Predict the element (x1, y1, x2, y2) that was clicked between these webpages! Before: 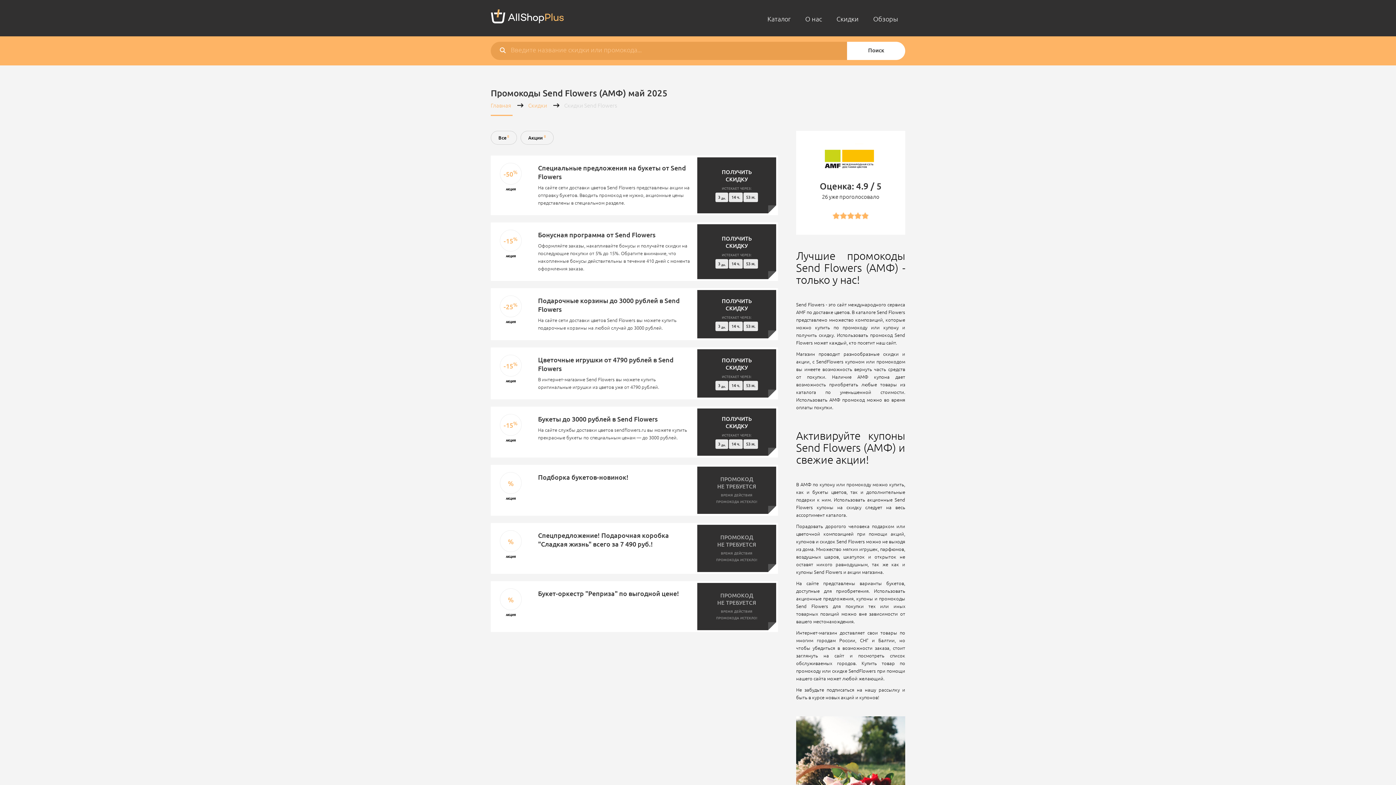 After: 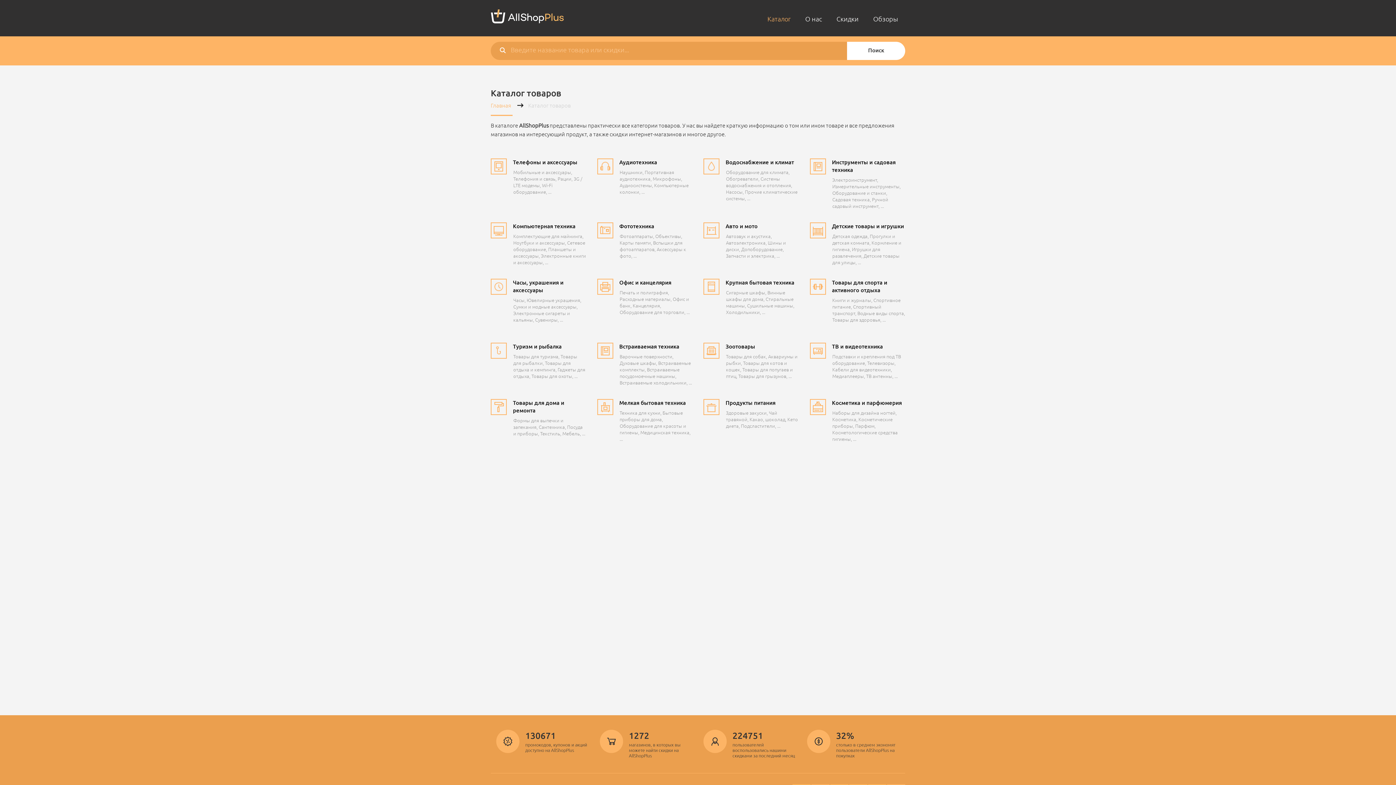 Action: bbox: (764, 9, 794, 28) label: Каталог